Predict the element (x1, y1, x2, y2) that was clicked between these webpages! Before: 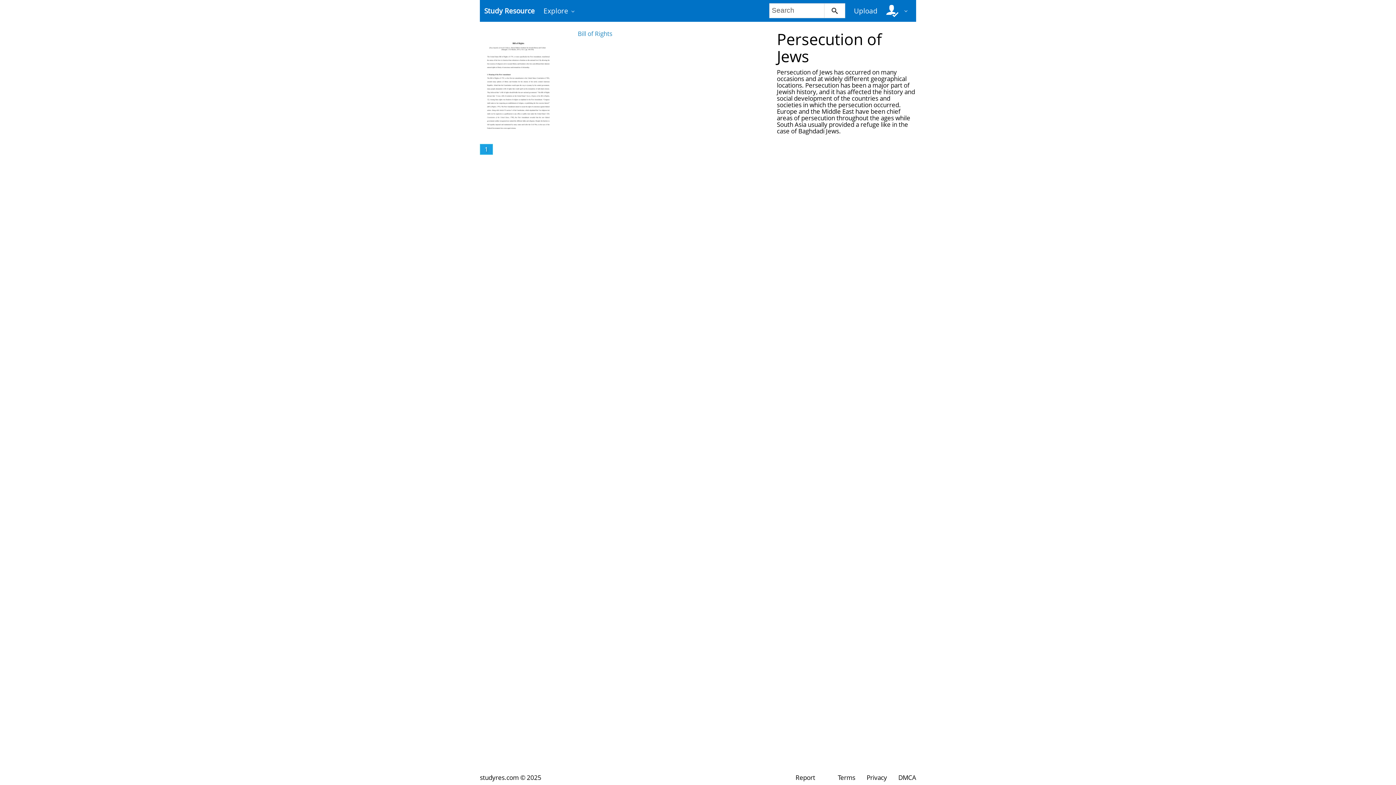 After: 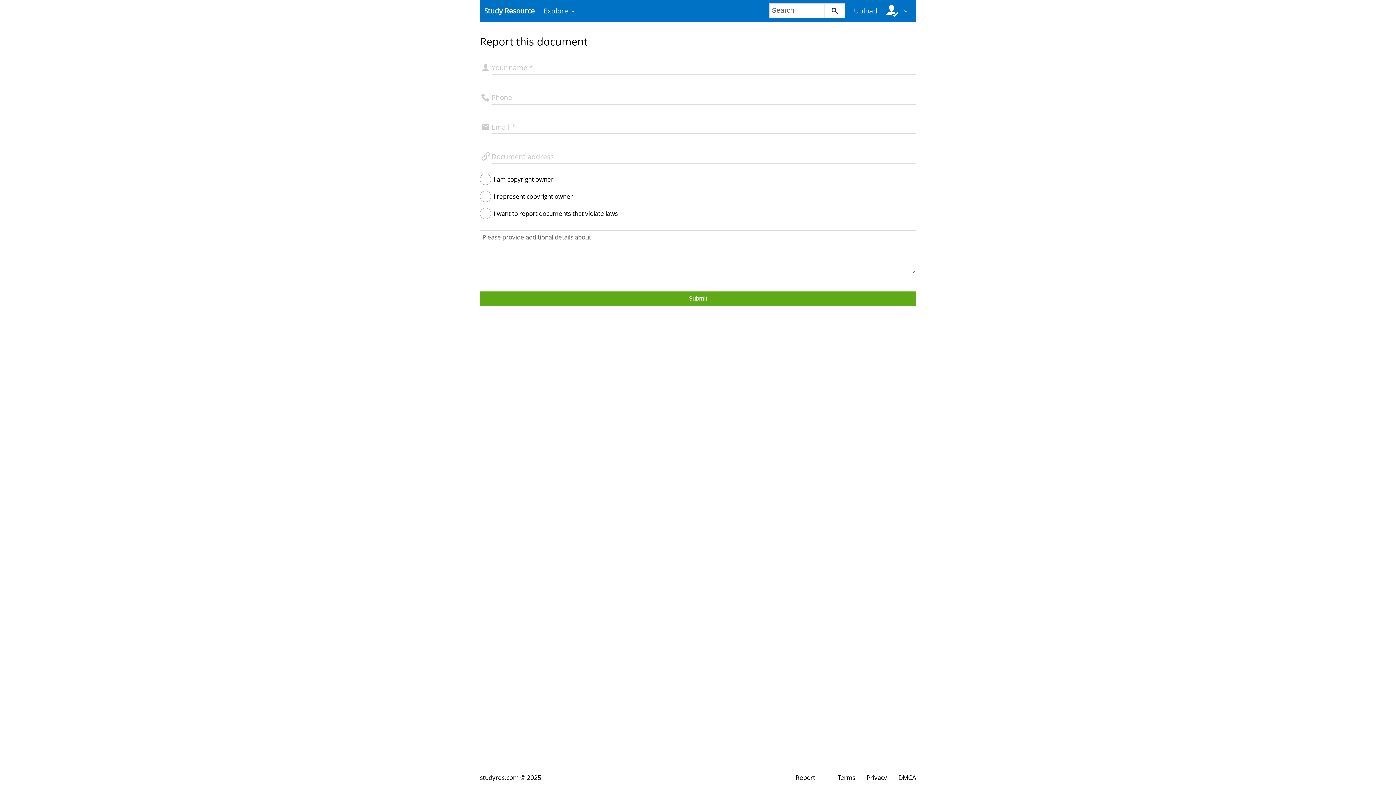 Action: label: Report bbox: (784, 770, 826, 785)